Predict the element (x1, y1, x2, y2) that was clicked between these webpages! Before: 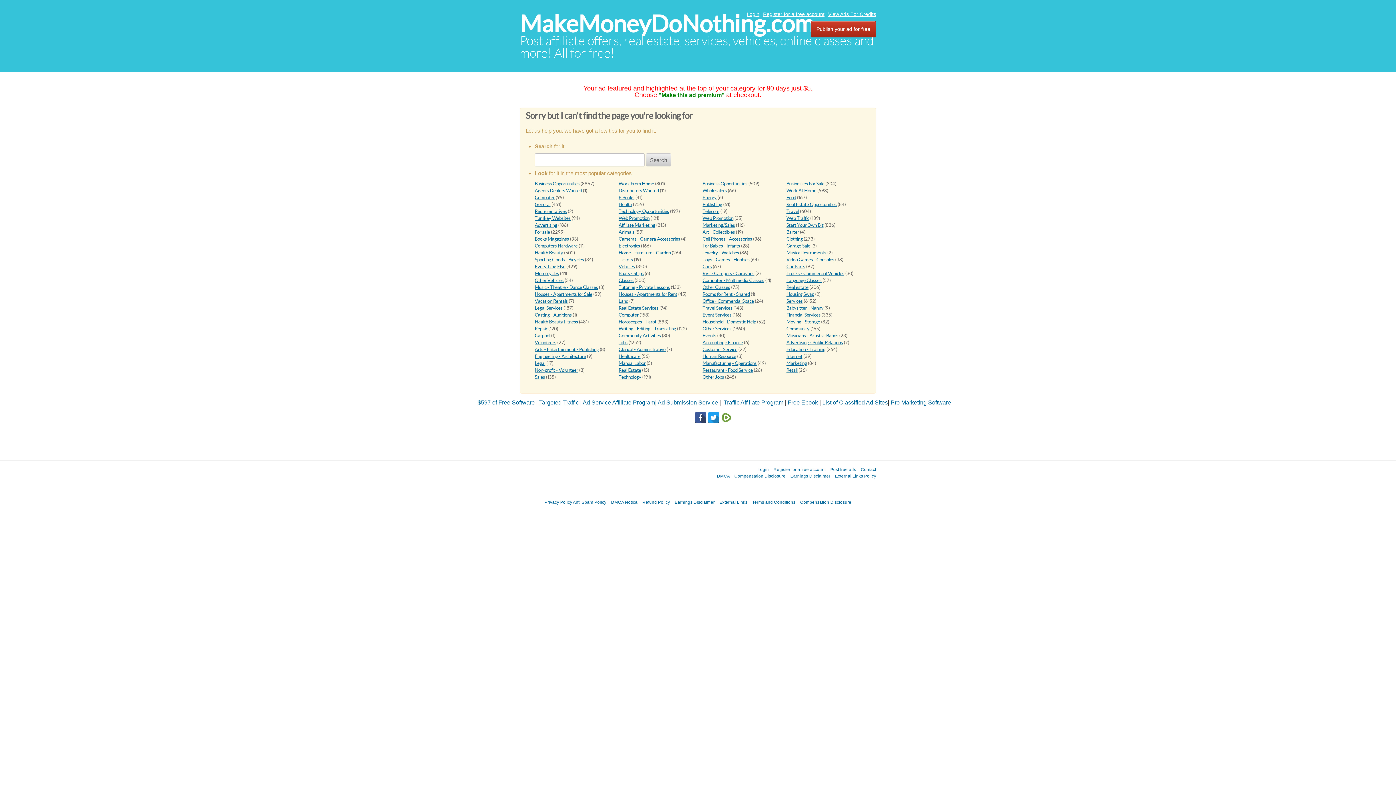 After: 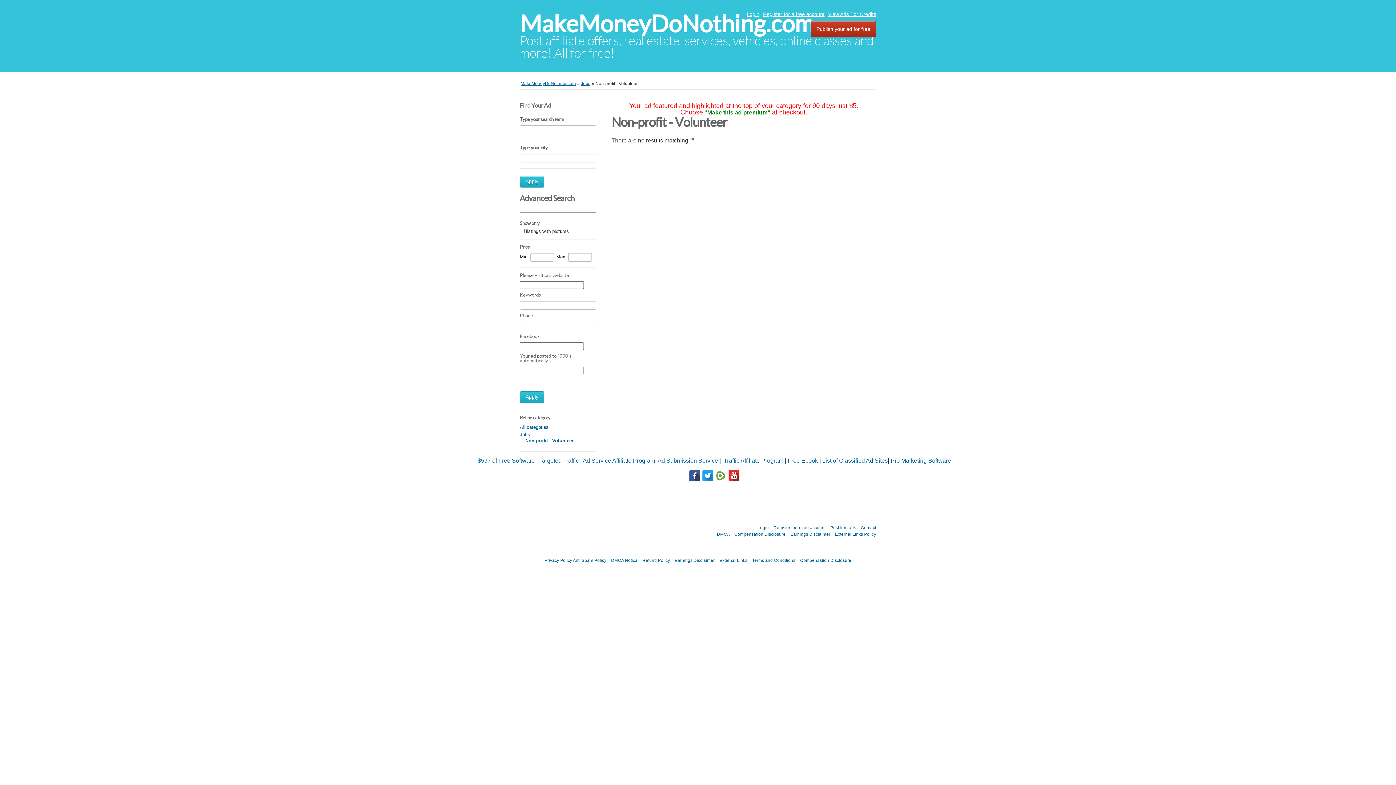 Action: label: Non-profit - Volunteer bbox: (534, 367, 578, 373)